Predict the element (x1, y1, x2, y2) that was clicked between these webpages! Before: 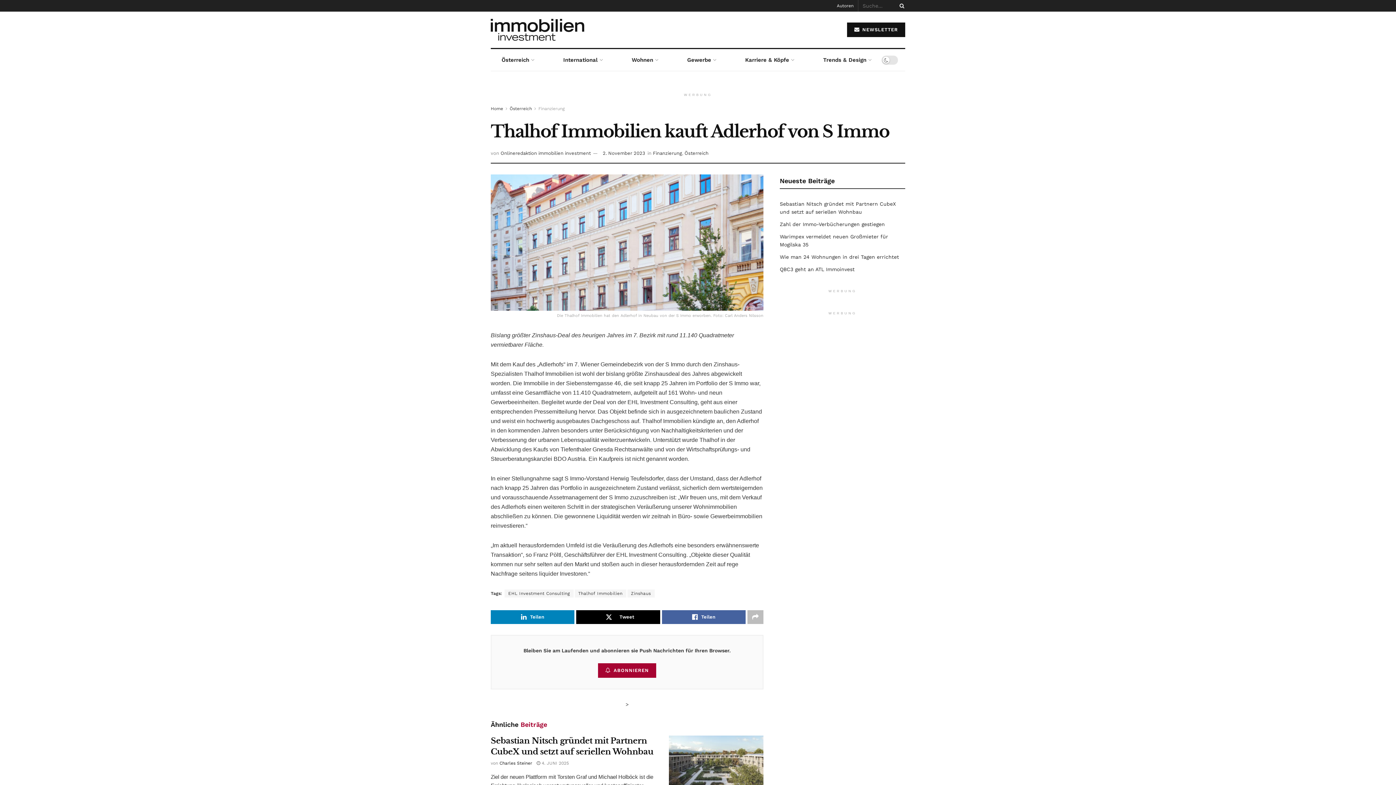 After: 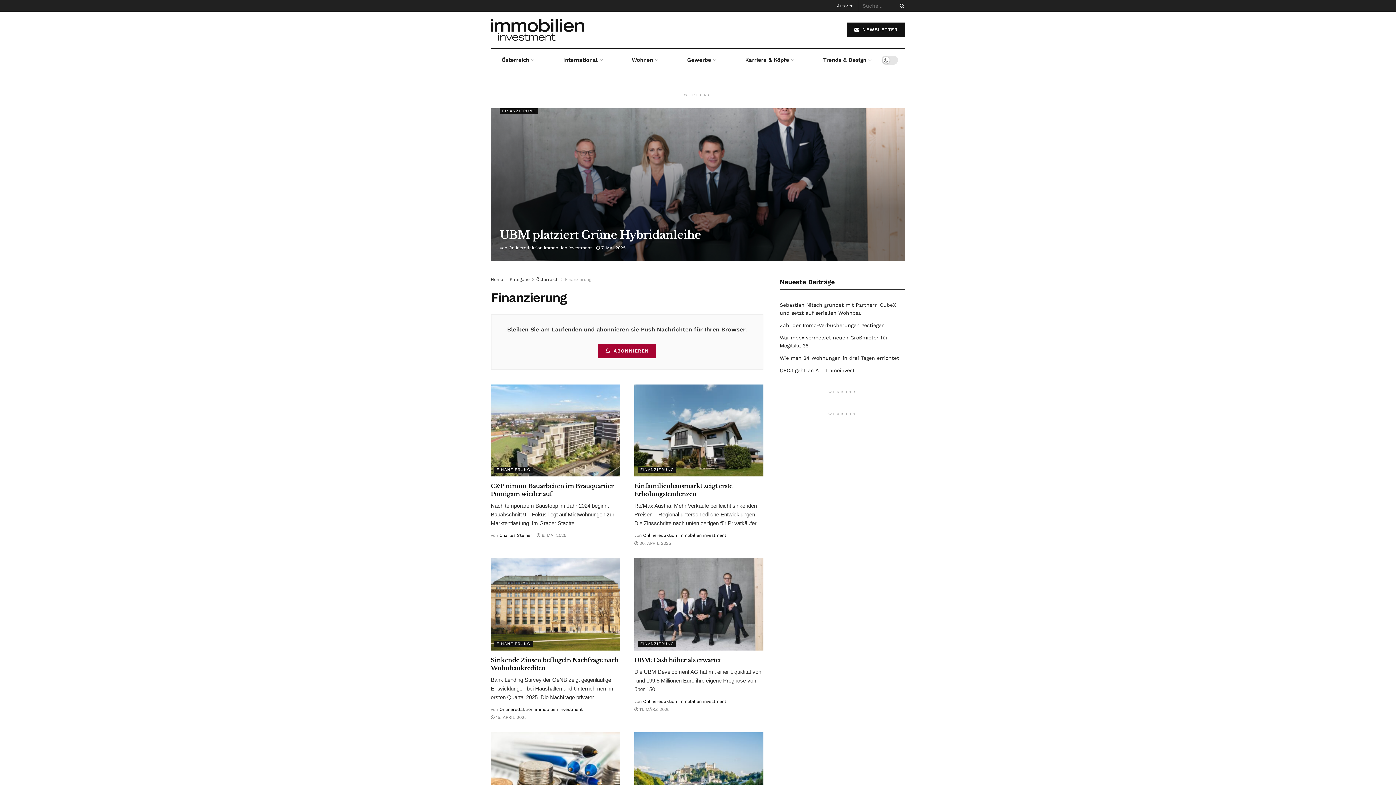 Action: bbox: (538, 106, 564, 111) label: Finanzierung